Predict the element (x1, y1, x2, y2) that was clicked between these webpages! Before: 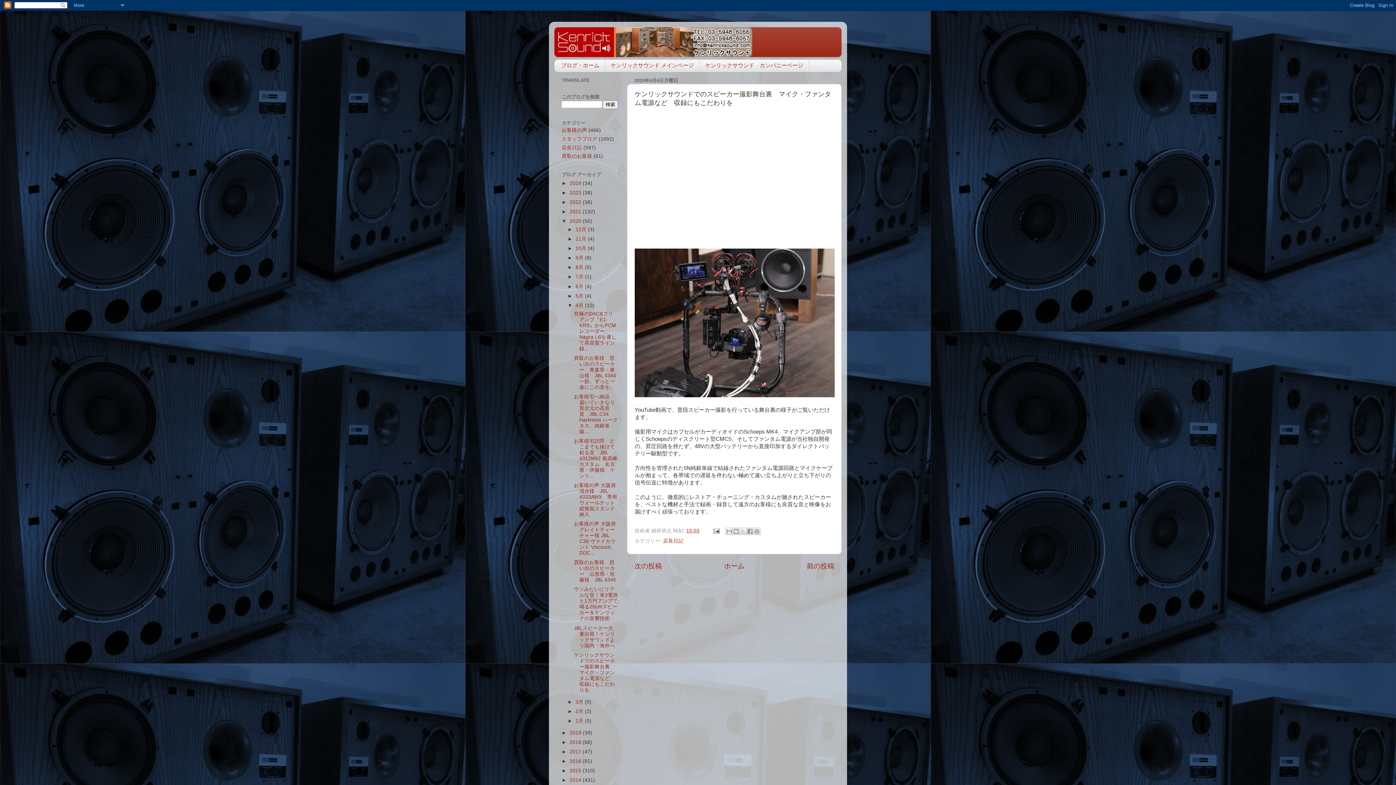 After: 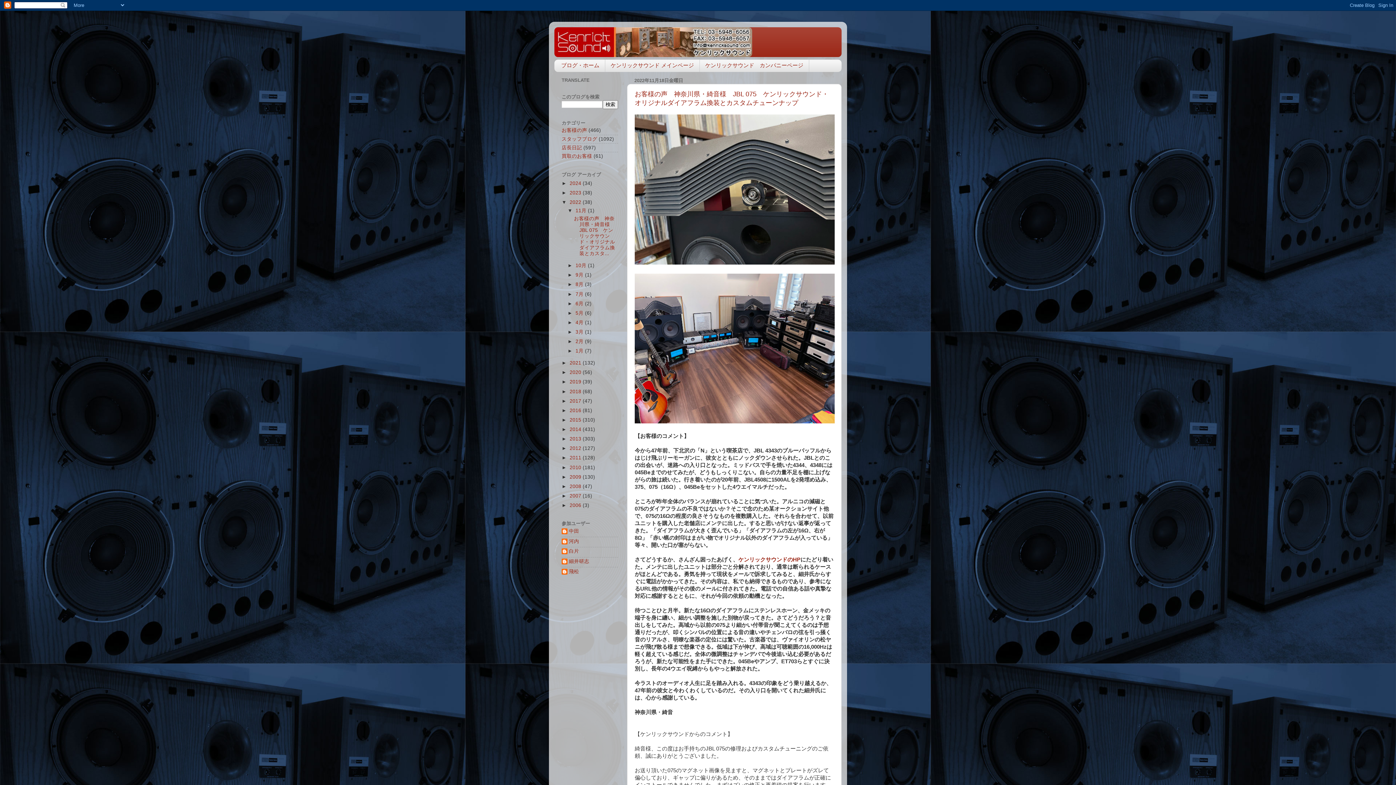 Action: bbox: (569, 199, 582, 205) label: 2022 